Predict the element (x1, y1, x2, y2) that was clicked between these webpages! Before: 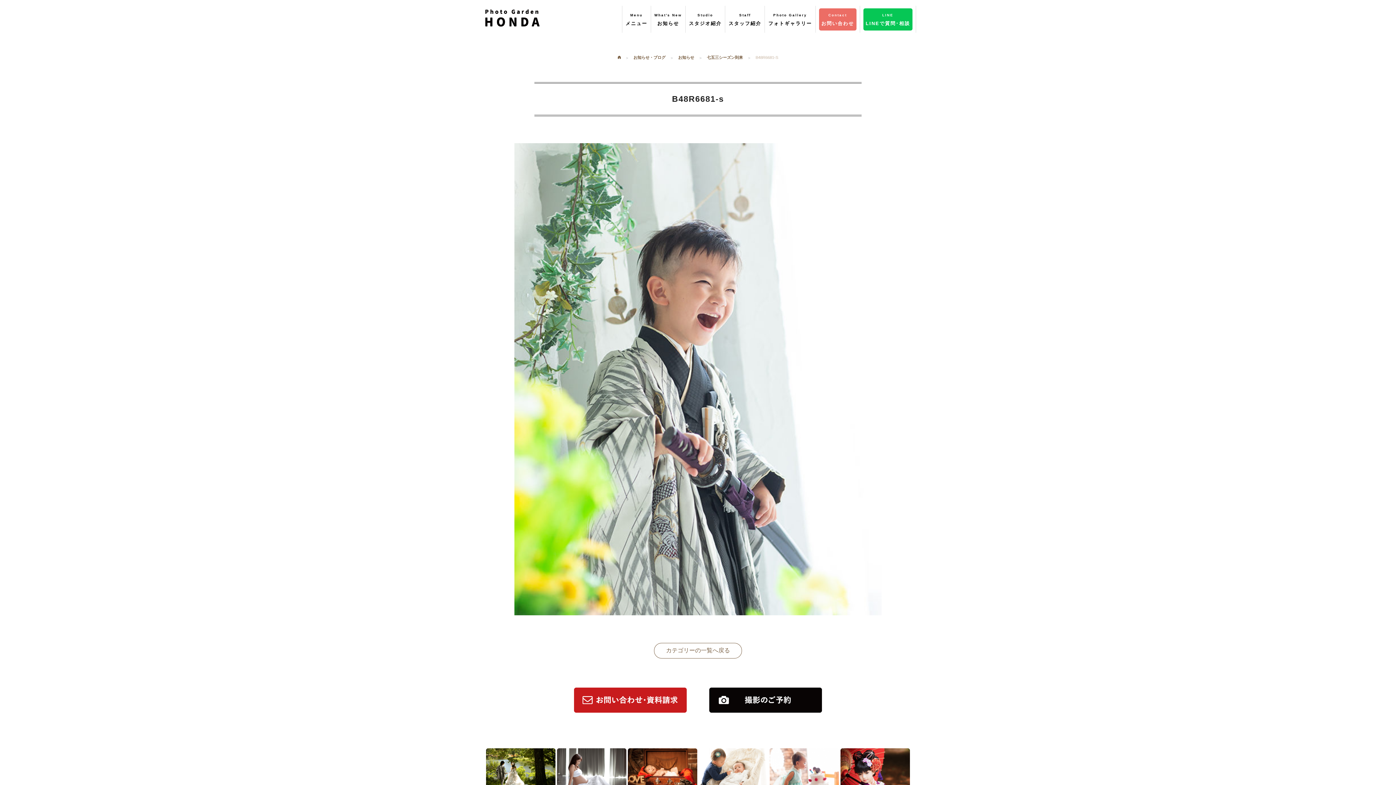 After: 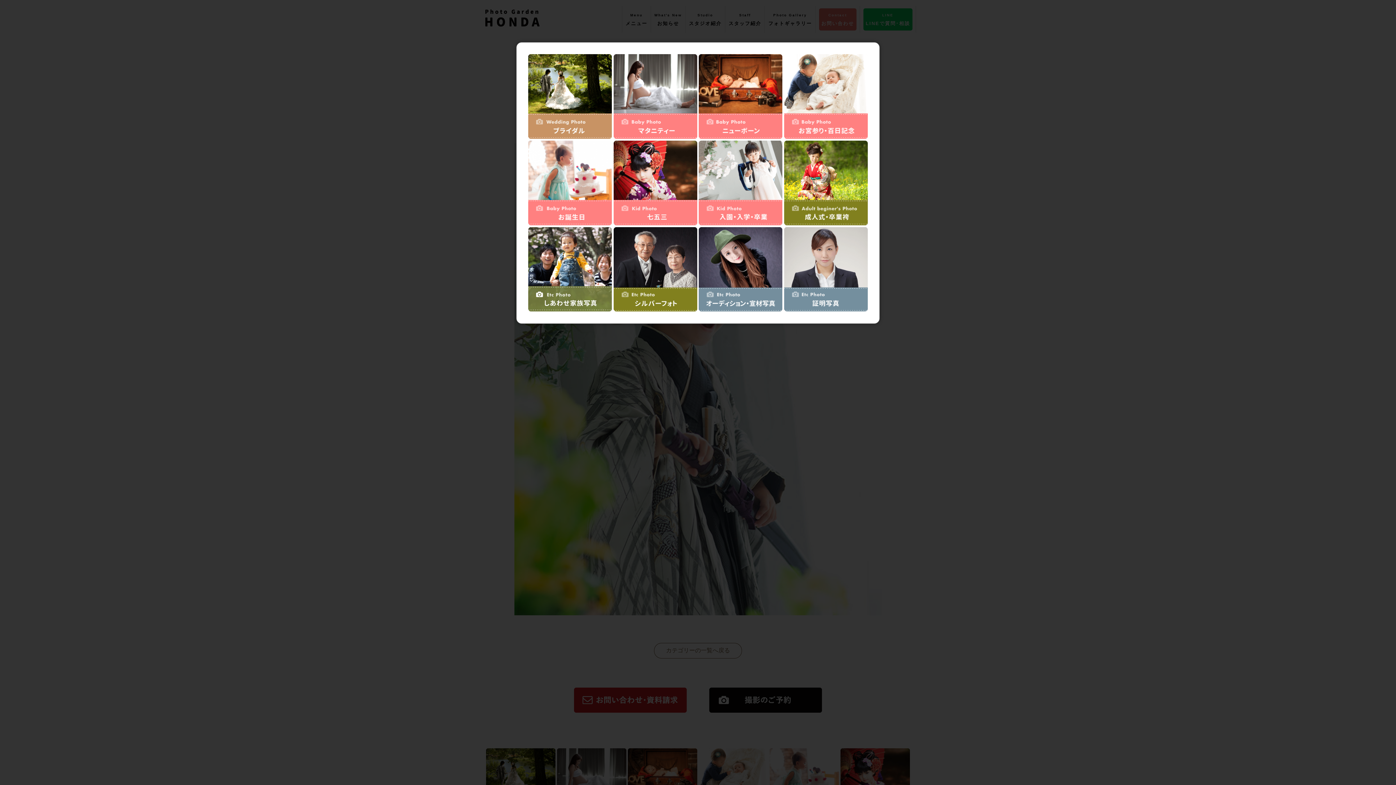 Action: bbox: (622, 10, 650, 28) label: Menu
メニュー